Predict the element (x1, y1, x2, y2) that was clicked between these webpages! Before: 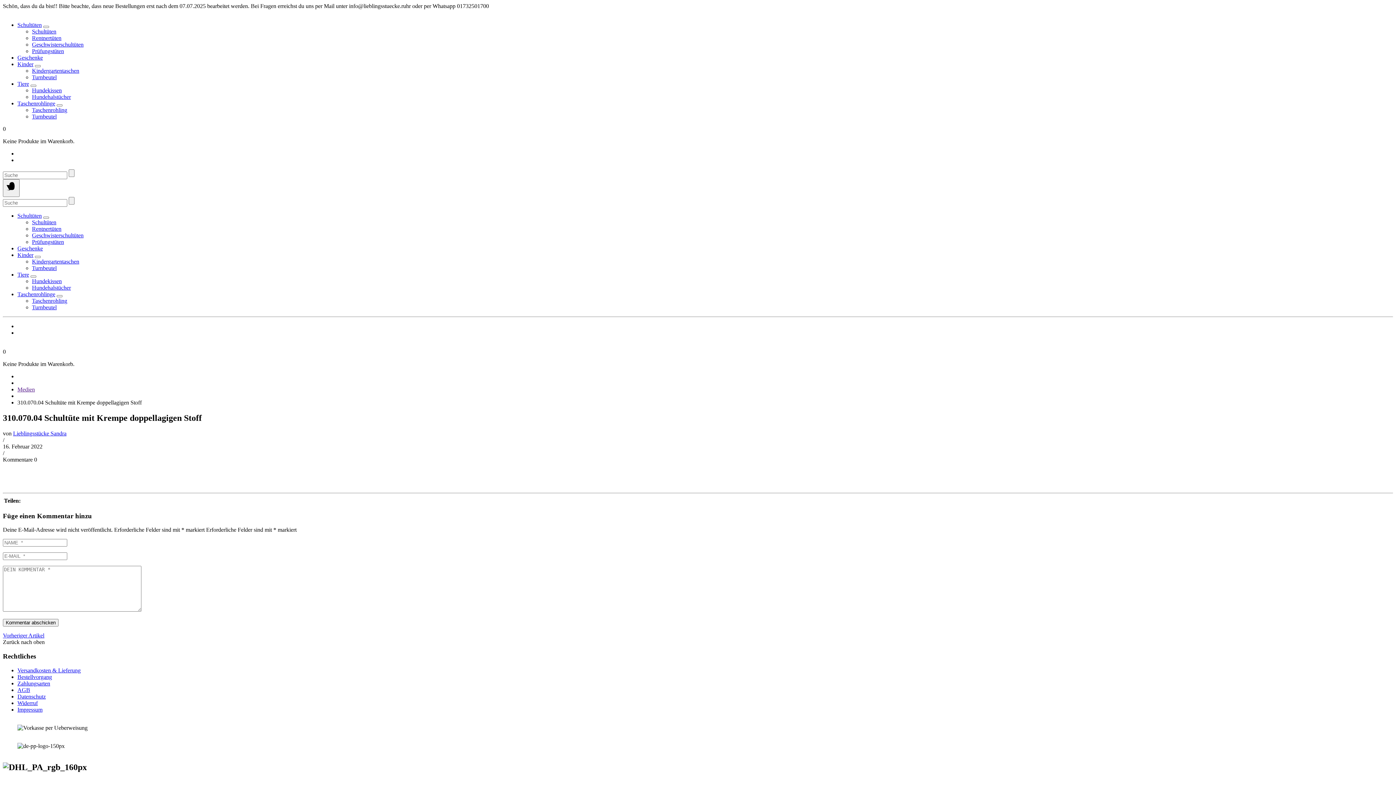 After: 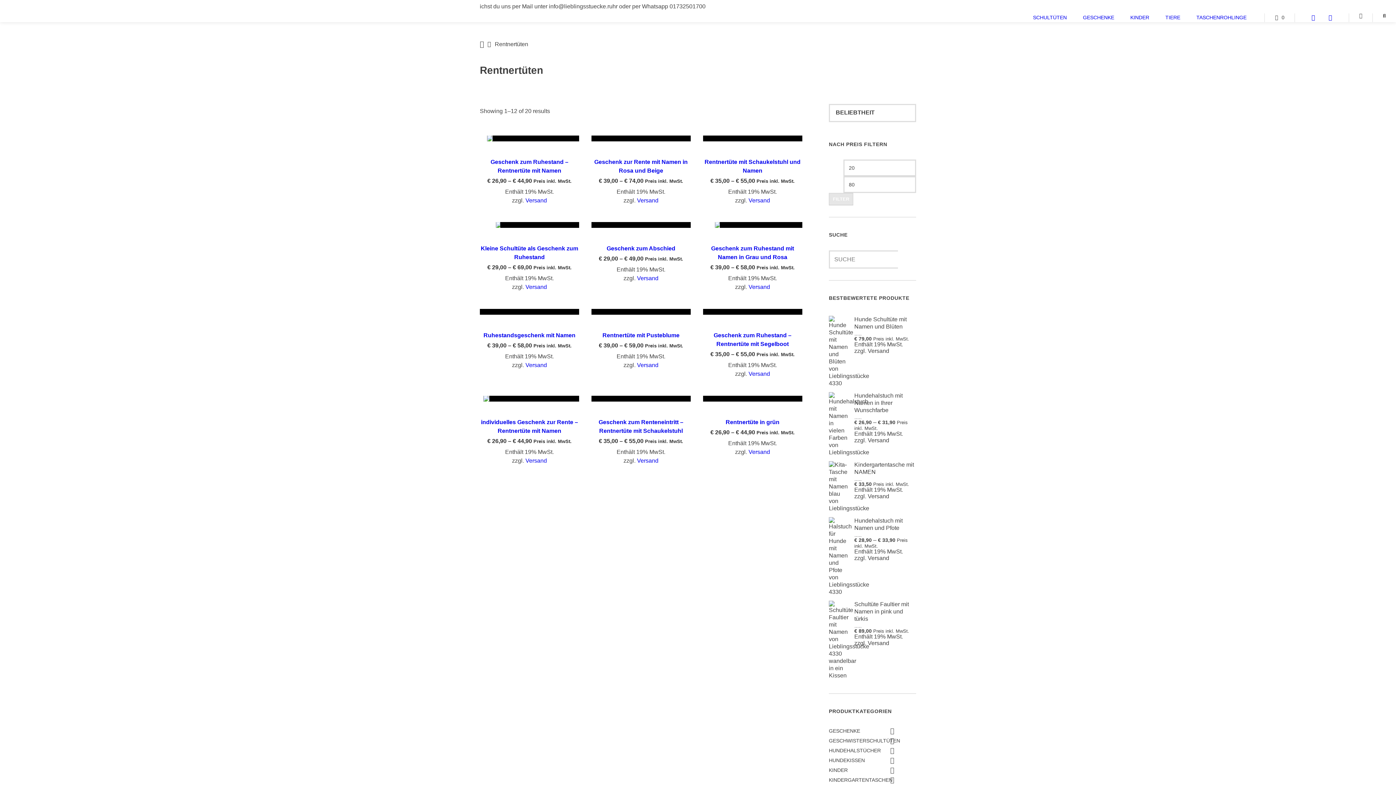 Action: label: Rentnertüten bbox: (32, 225, 61, 232)